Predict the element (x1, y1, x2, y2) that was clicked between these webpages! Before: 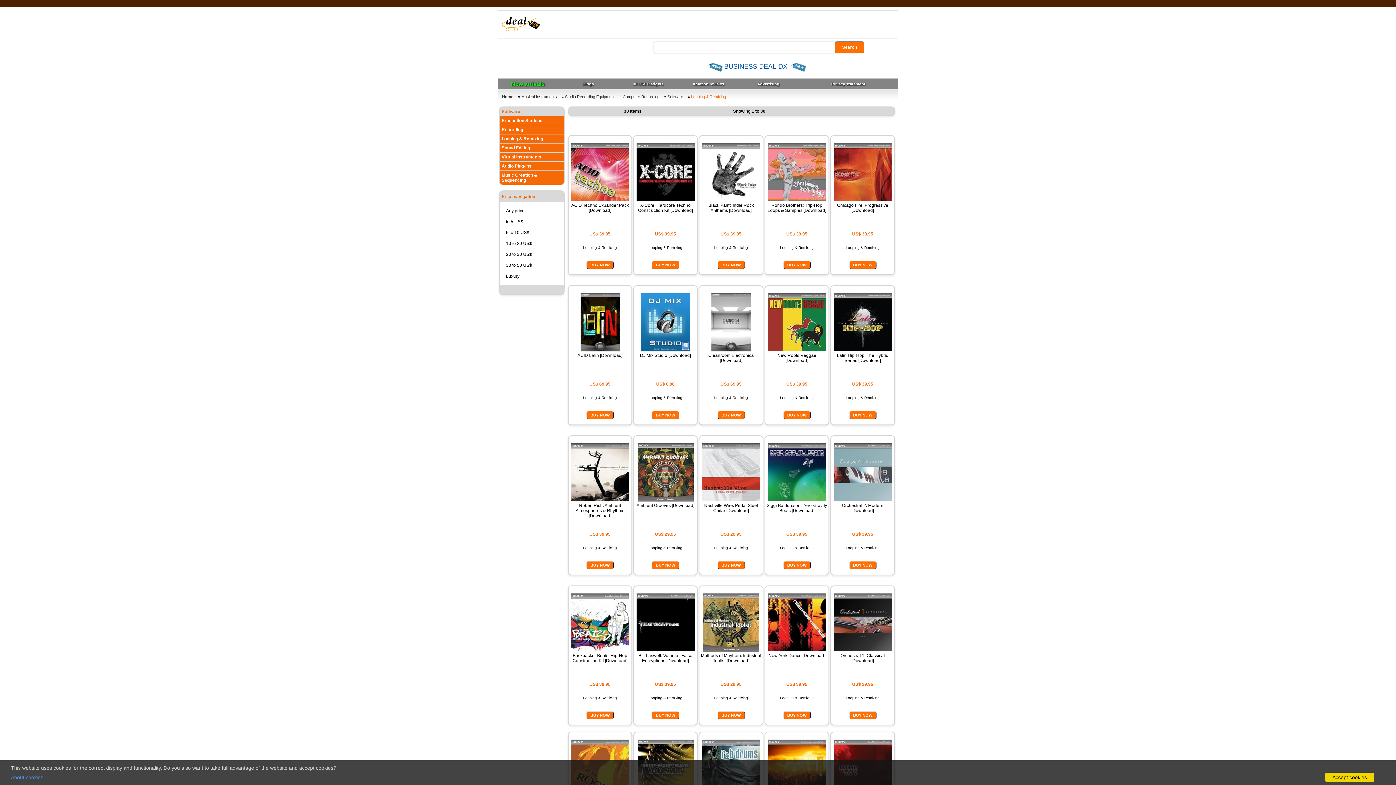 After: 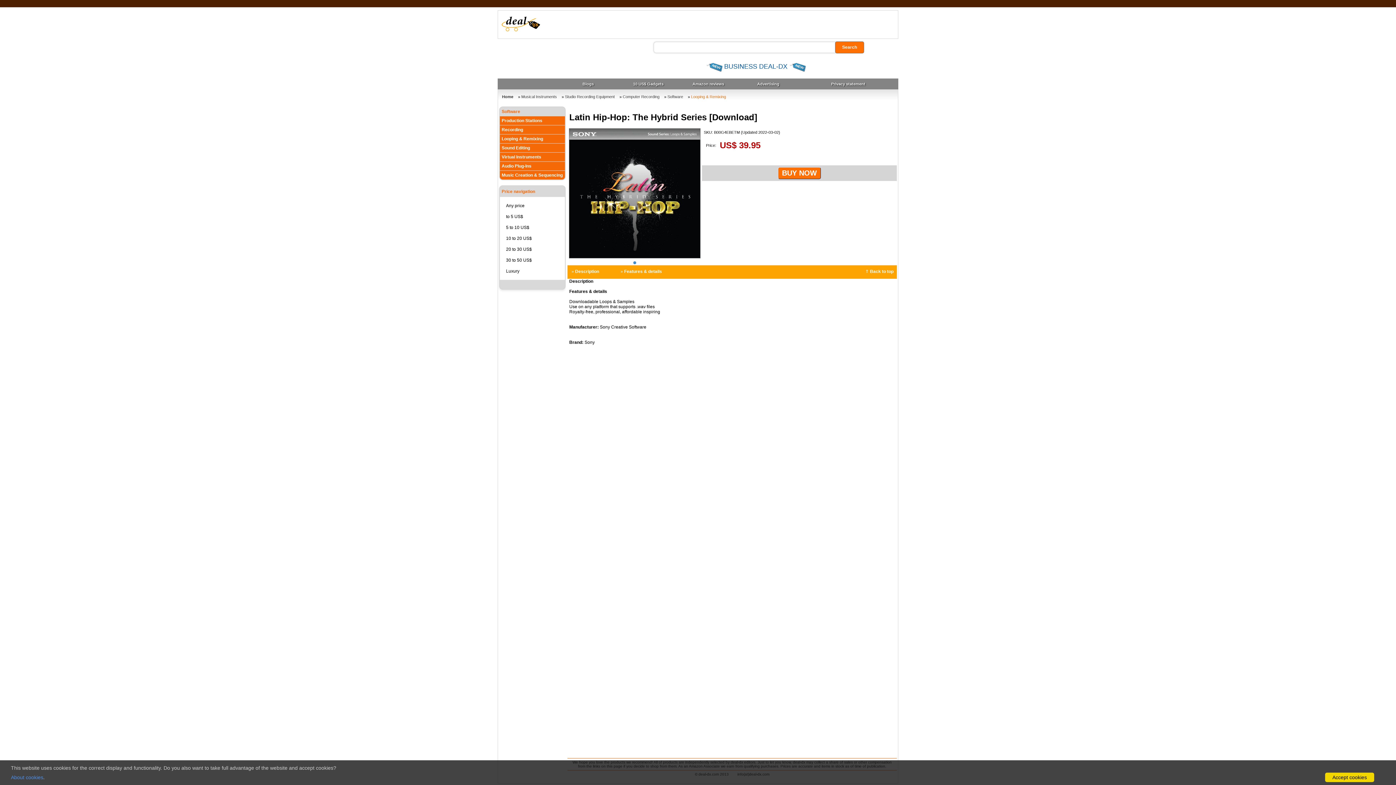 Action: bbox: (833, 346, 892, 352)